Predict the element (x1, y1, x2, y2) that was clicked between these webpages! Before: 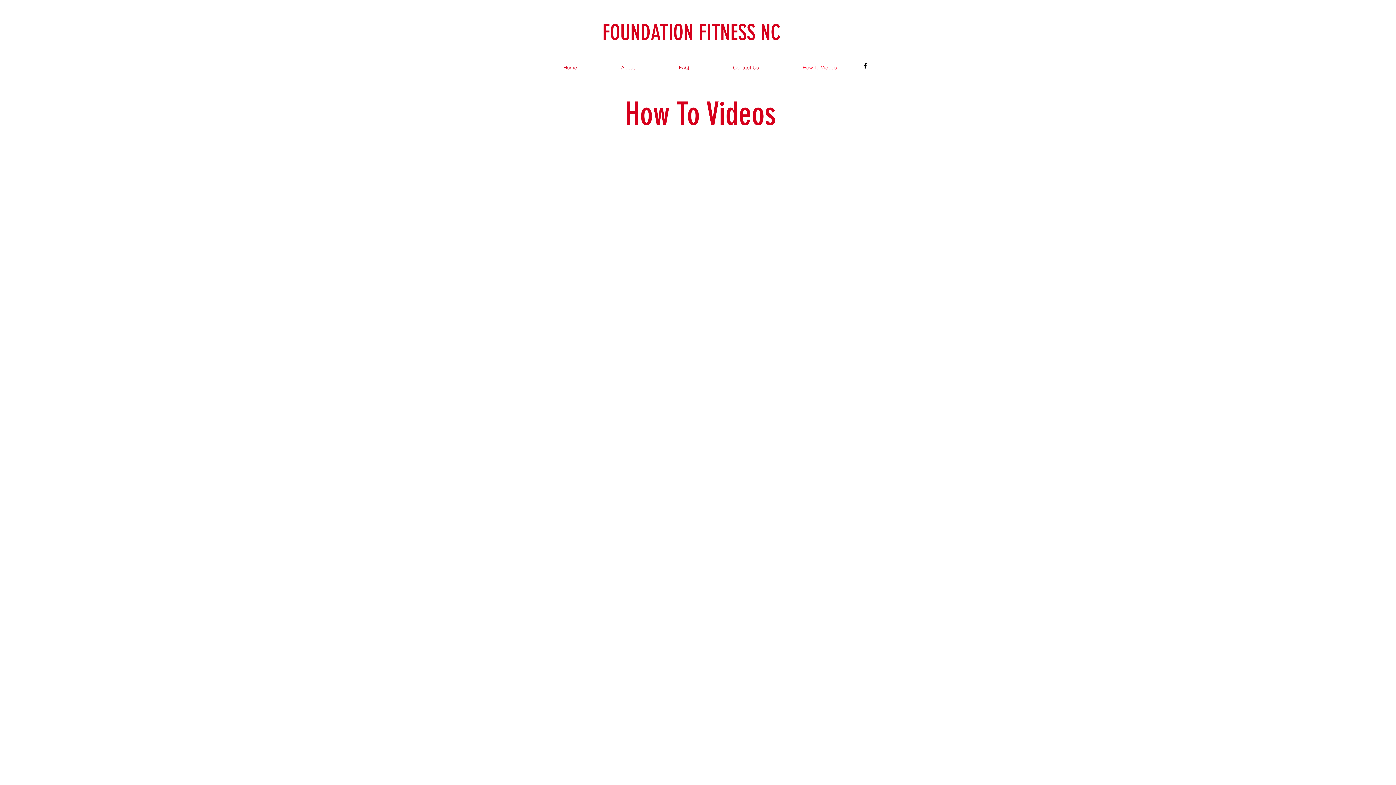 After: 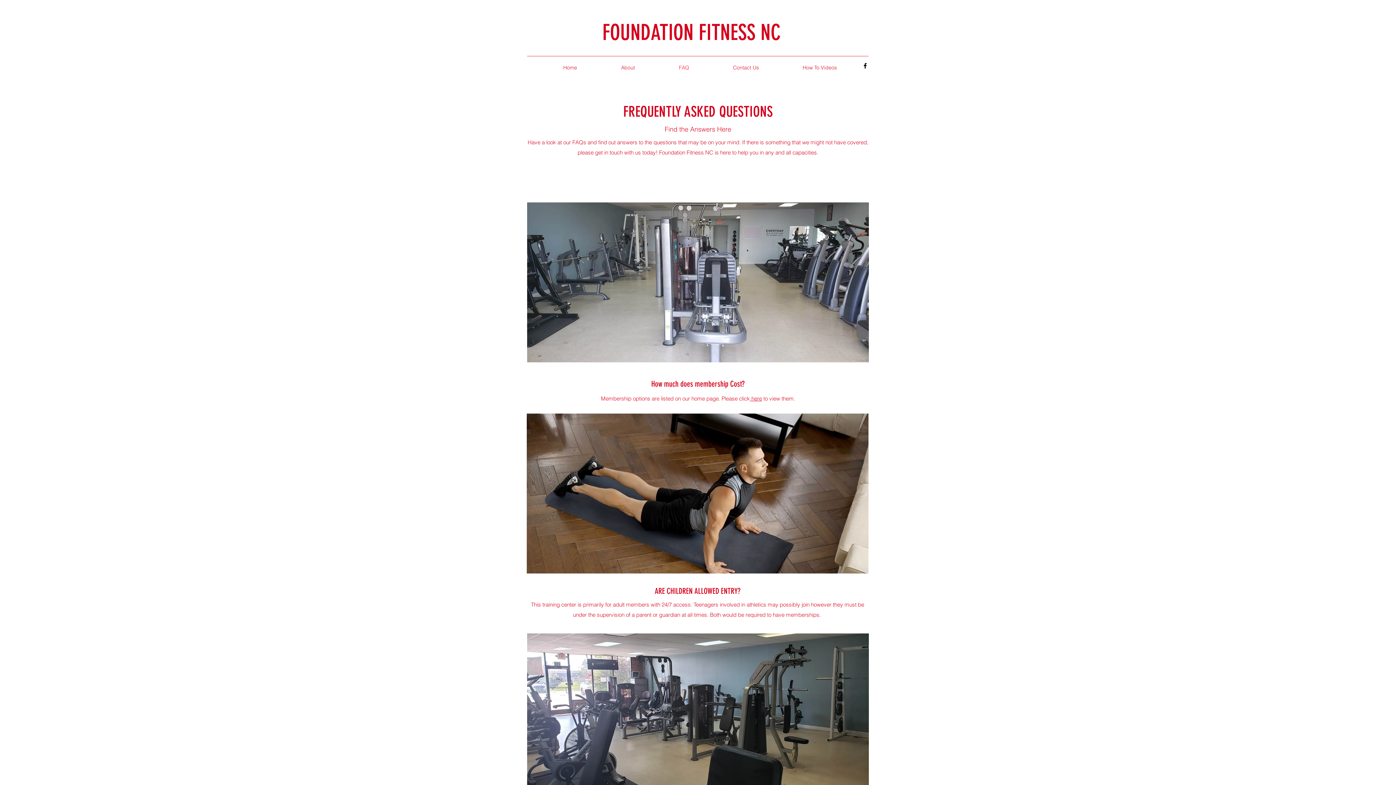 Action: bbox: (657, 60, 711, 74) label: FAQ